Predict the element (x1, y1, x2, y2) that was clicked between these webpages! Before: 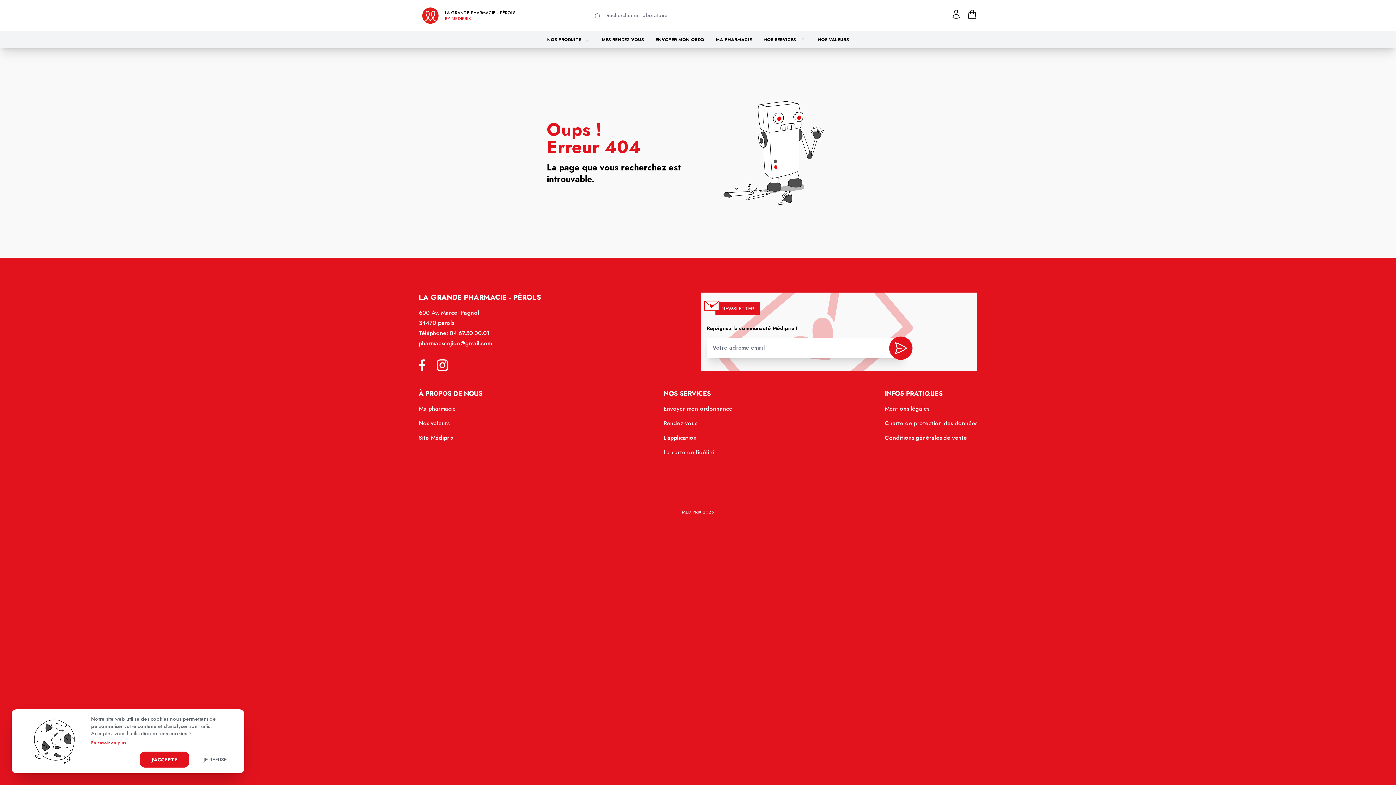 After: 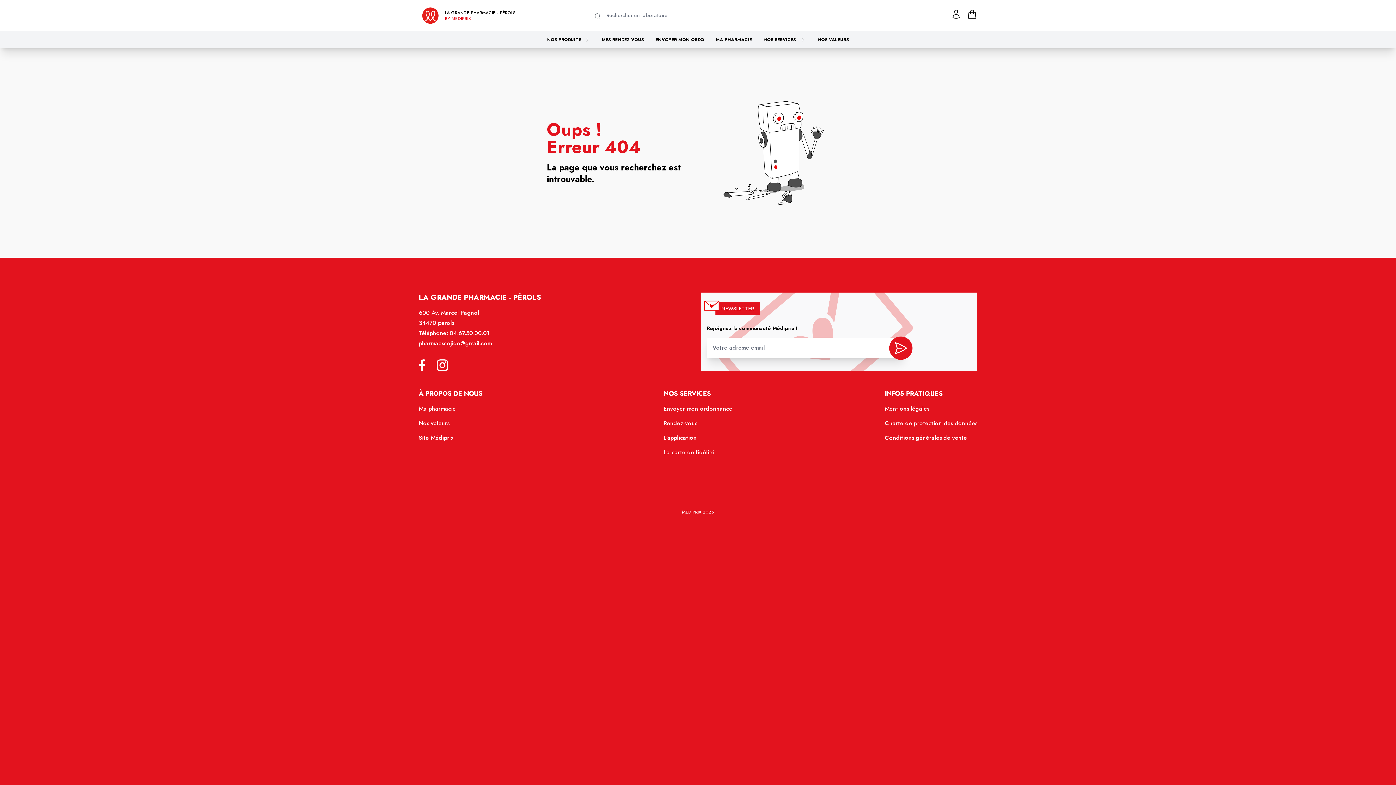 Action: bbox: (191, 752, 238, 768) label: JE REFUSE